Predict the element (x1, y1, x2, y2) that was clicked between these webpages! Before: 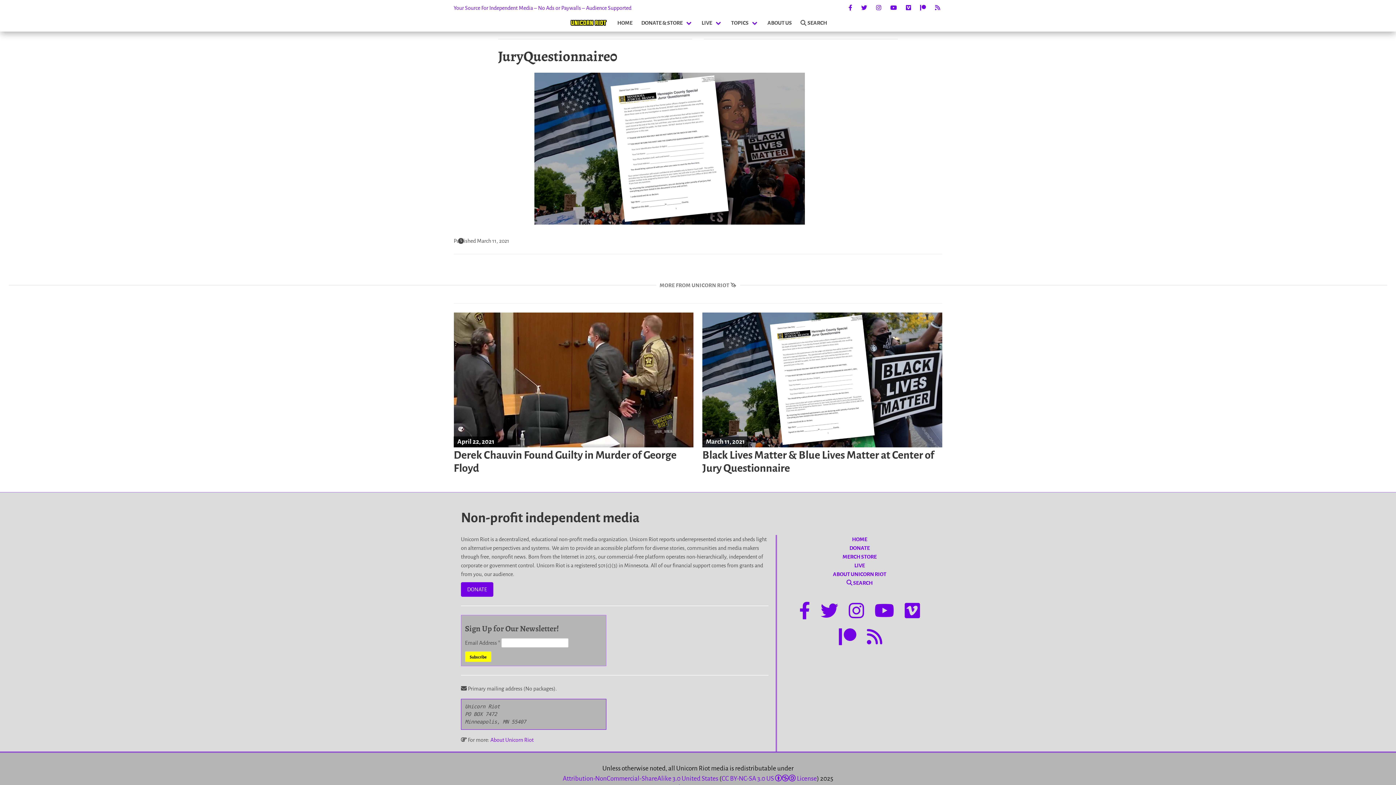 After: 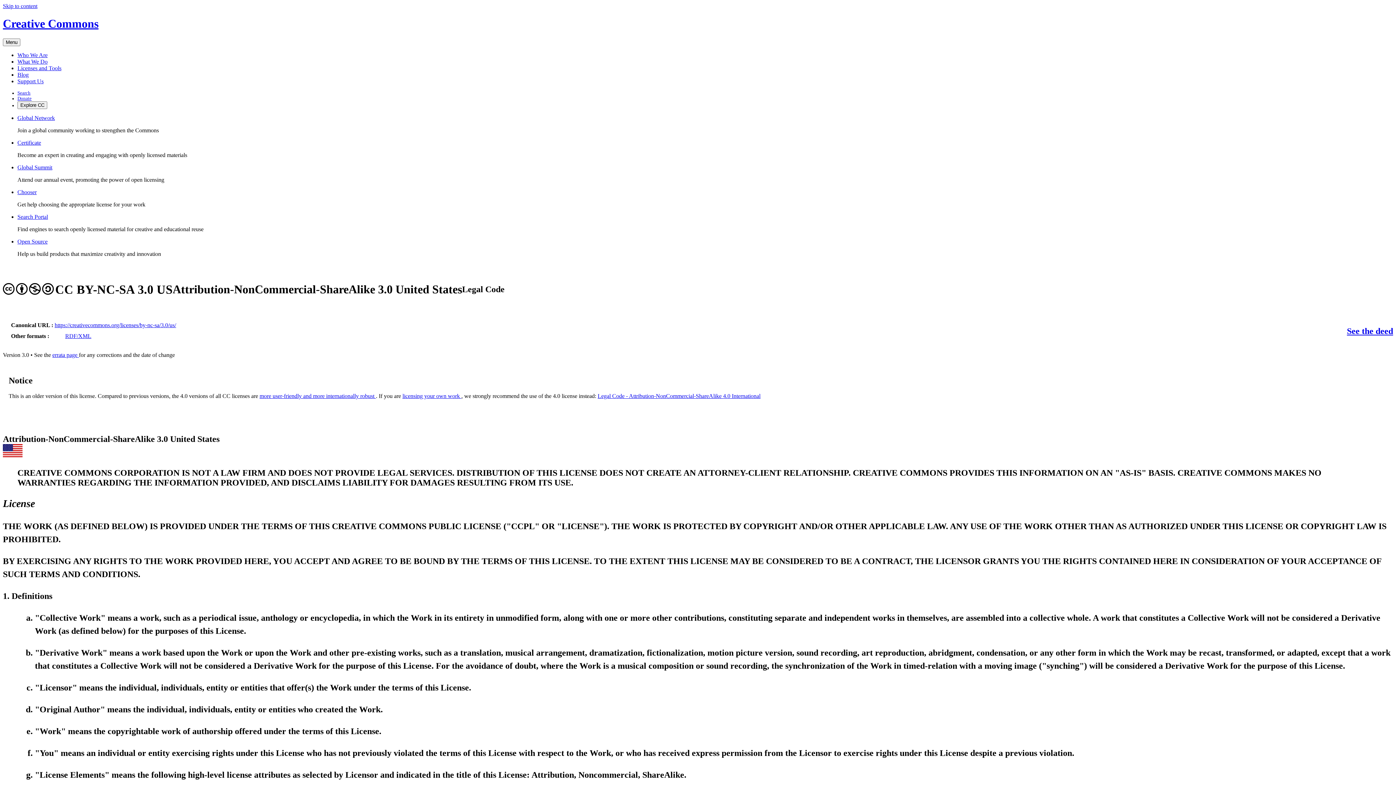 Action: bbox: (721, 775, 817, 782) label: CC BY-NC-SA 3.0 US  License